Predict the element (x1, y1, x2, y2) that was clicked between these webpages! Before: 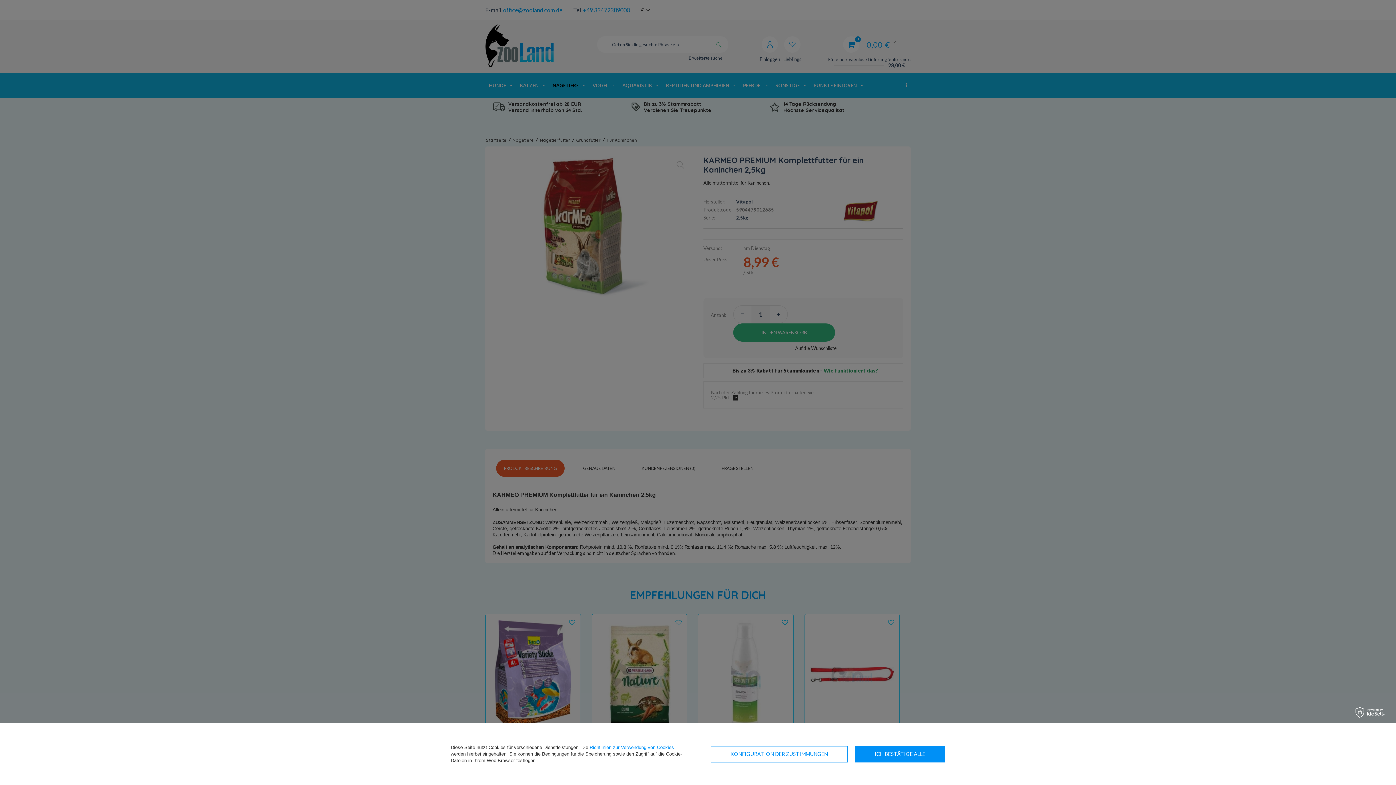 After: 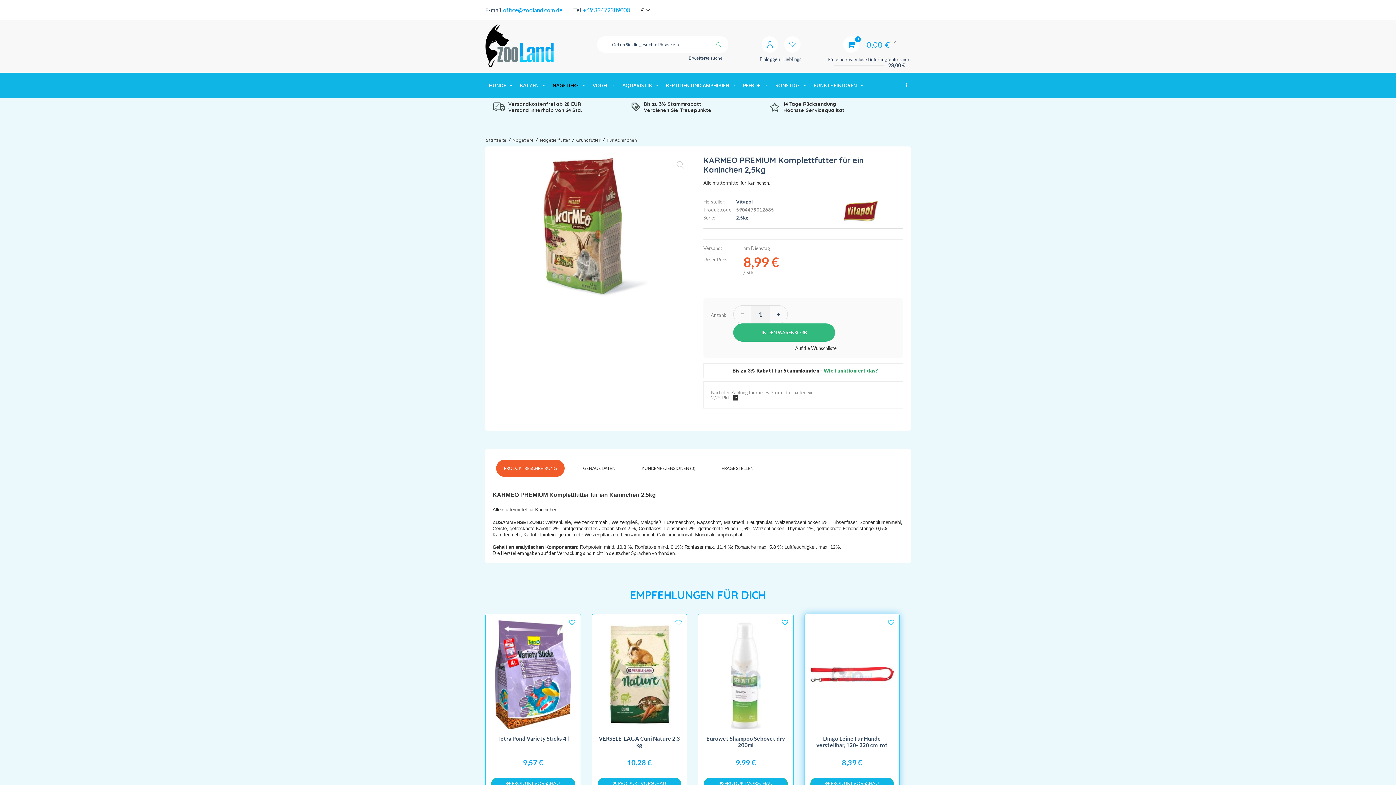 Action: label: ICH BESTÄTIGE ALLE bbox: (855, 746, 945, 762)